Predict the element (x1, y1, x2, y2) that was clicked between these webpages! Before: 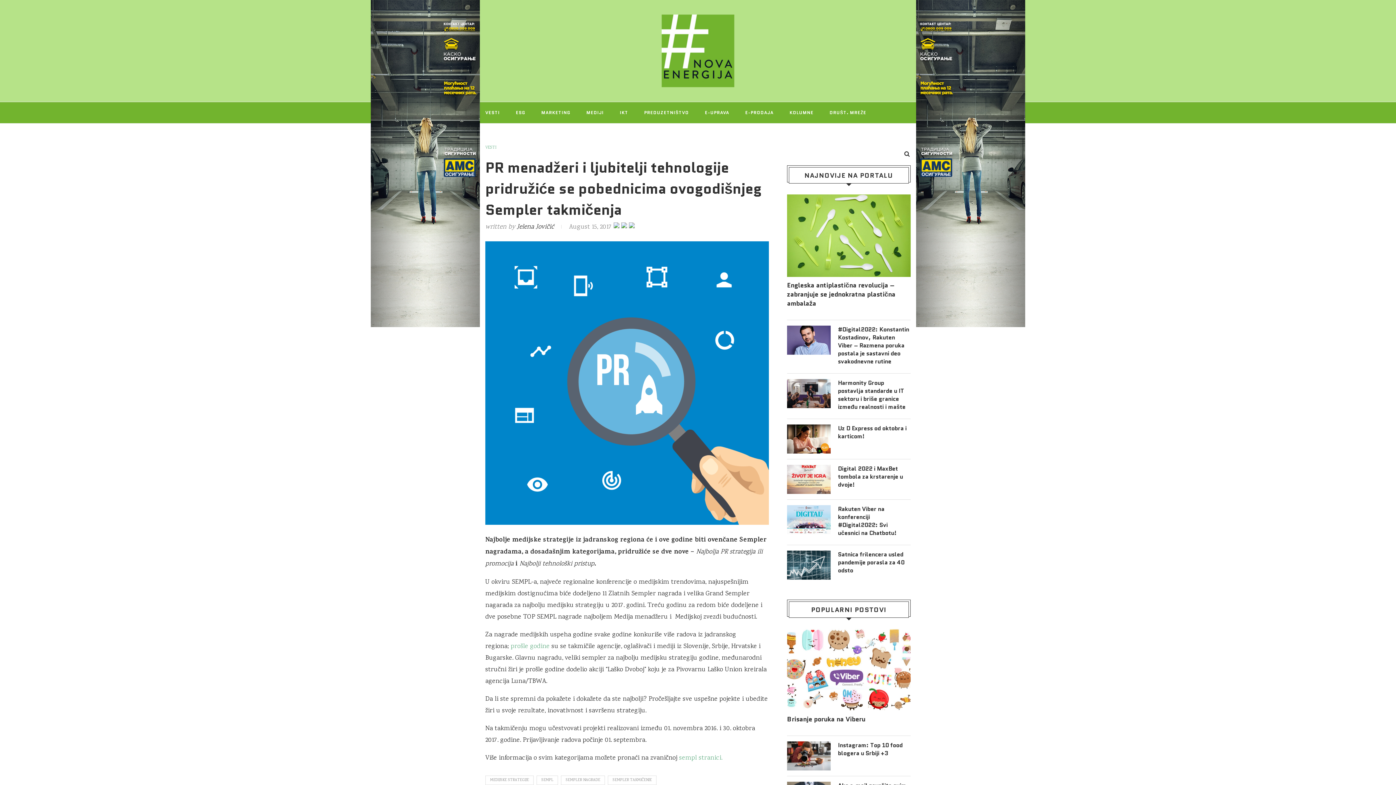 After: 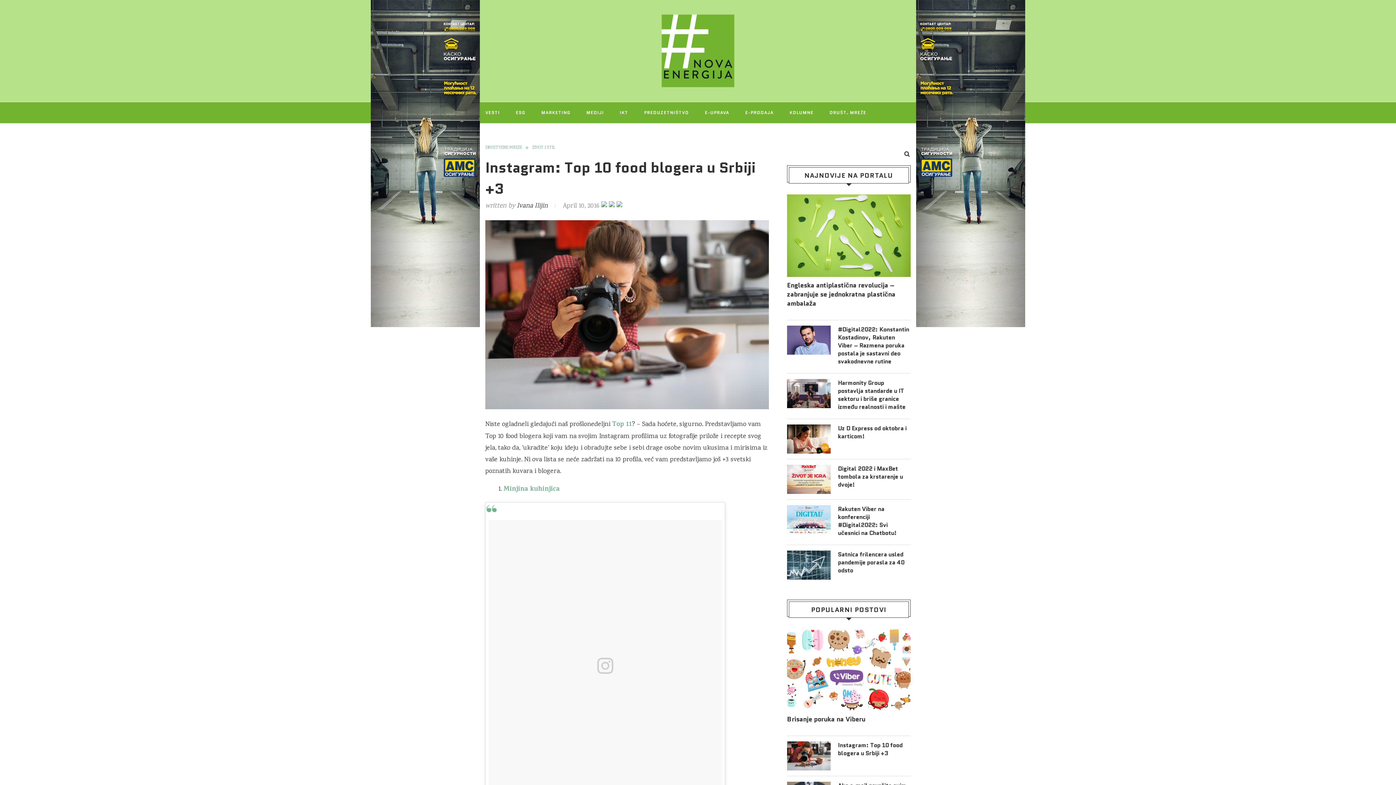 Action: label: Instagram: Top 10 food blogera u Srbiji +3 bbox: (838, 741, 910, 757)